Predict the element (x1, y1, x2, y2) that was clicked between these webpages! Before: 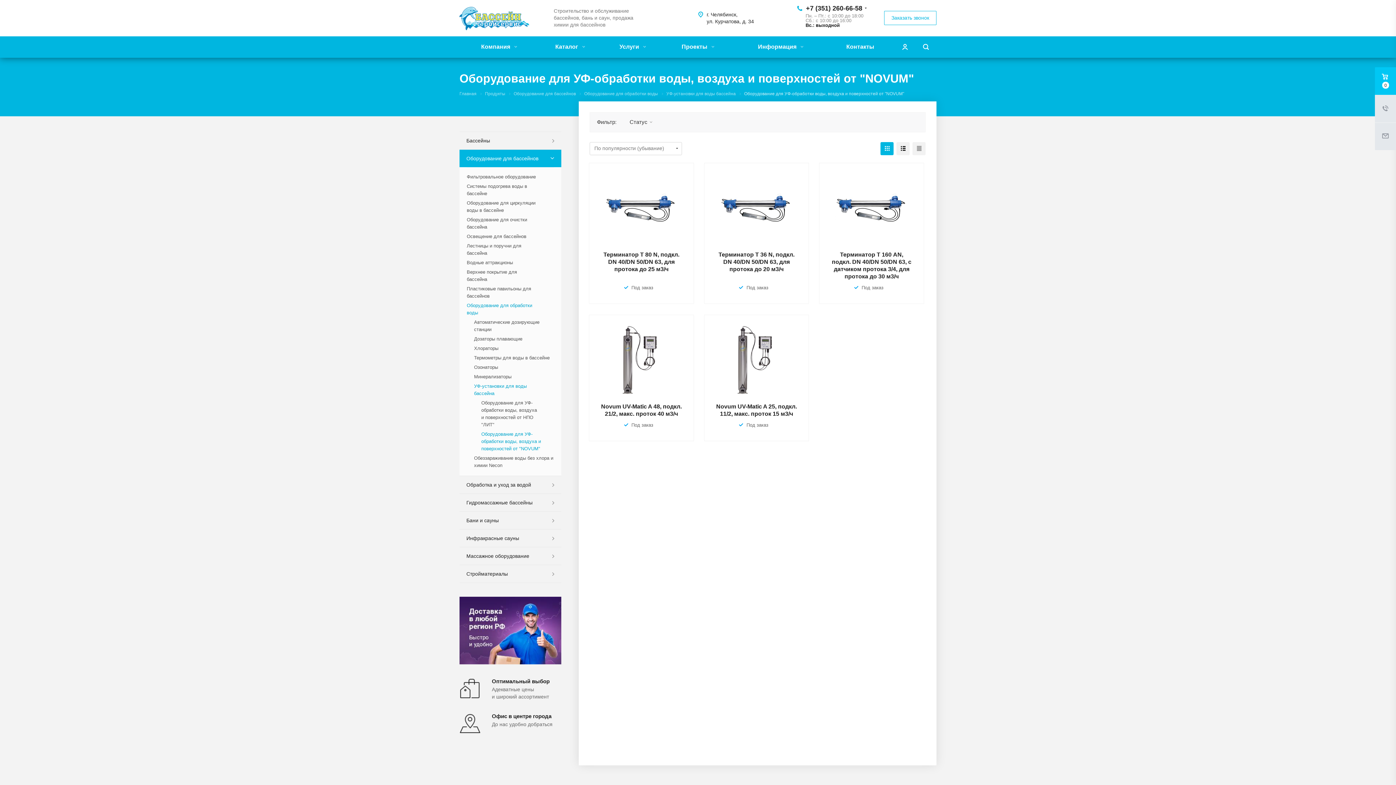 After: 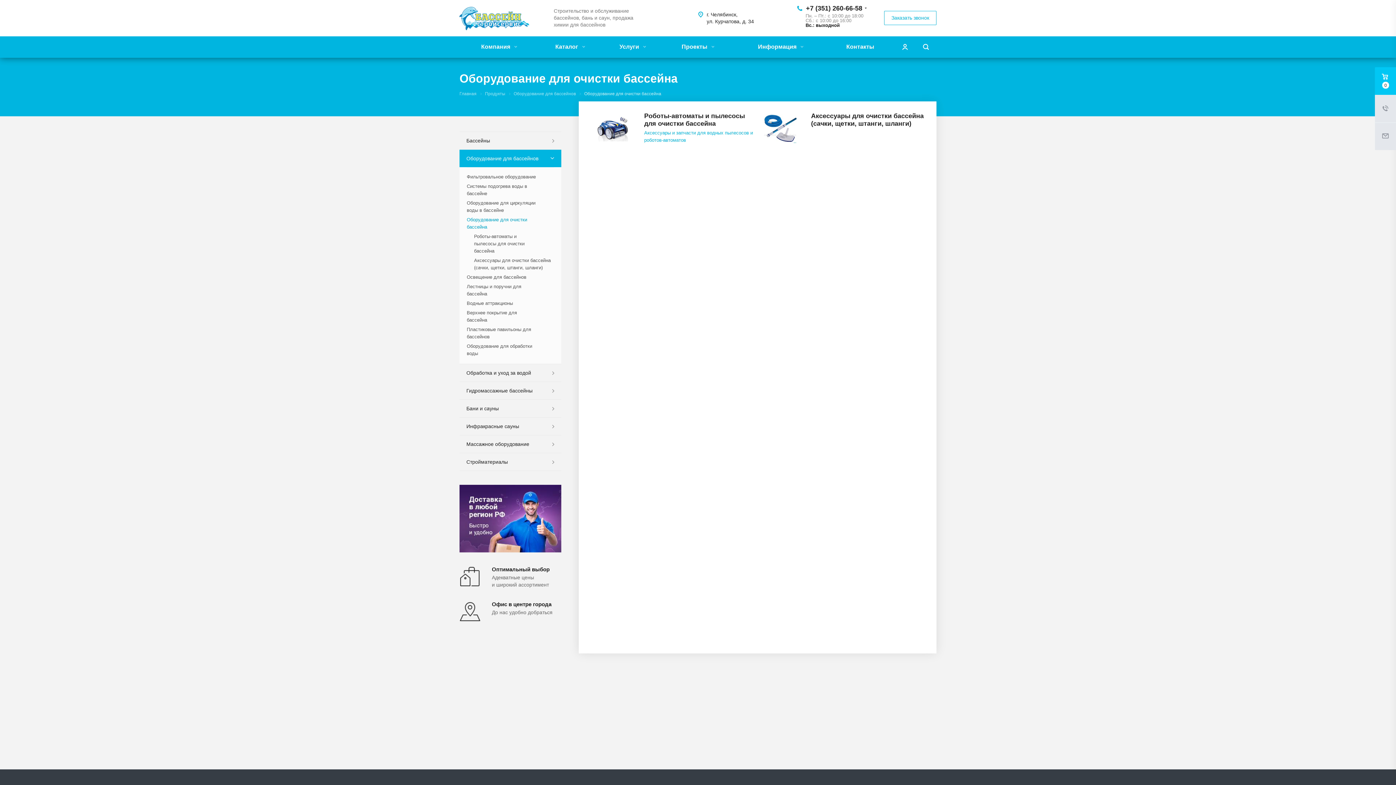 Action: bbox: (466, 215, 554, 231) label: Оборудование для очистки бассейна